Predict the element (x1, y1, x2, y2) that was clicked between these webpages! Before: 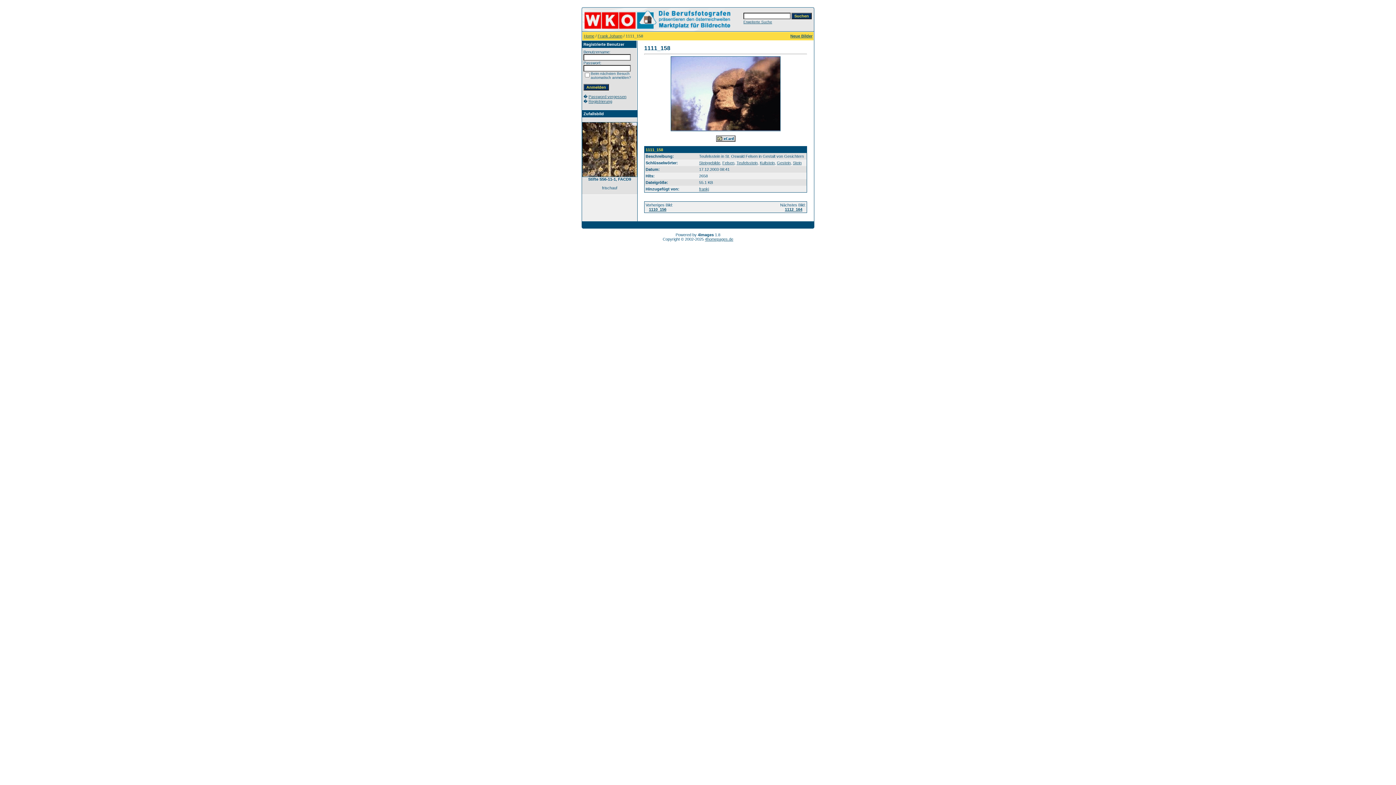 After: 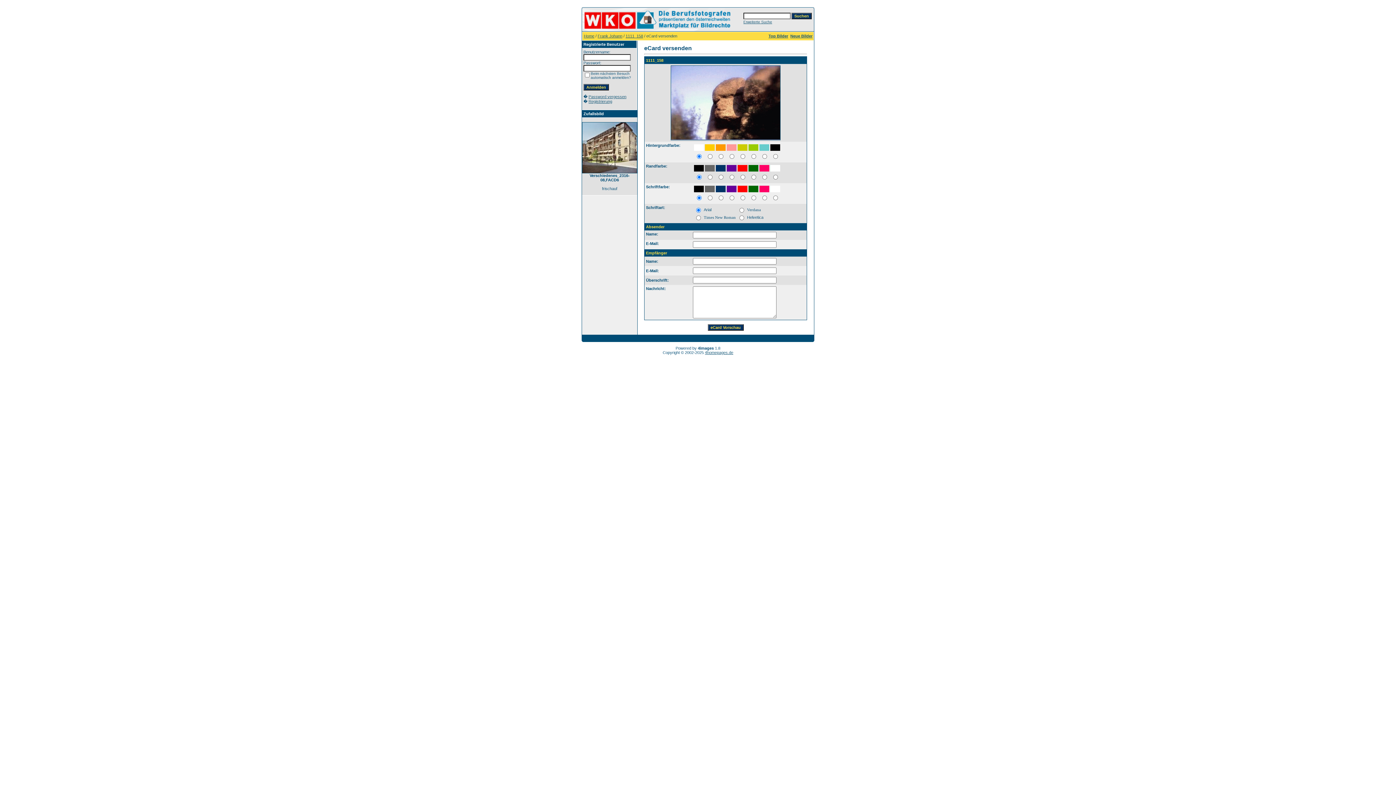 Action: bbox: (716, 138, 735, 142)